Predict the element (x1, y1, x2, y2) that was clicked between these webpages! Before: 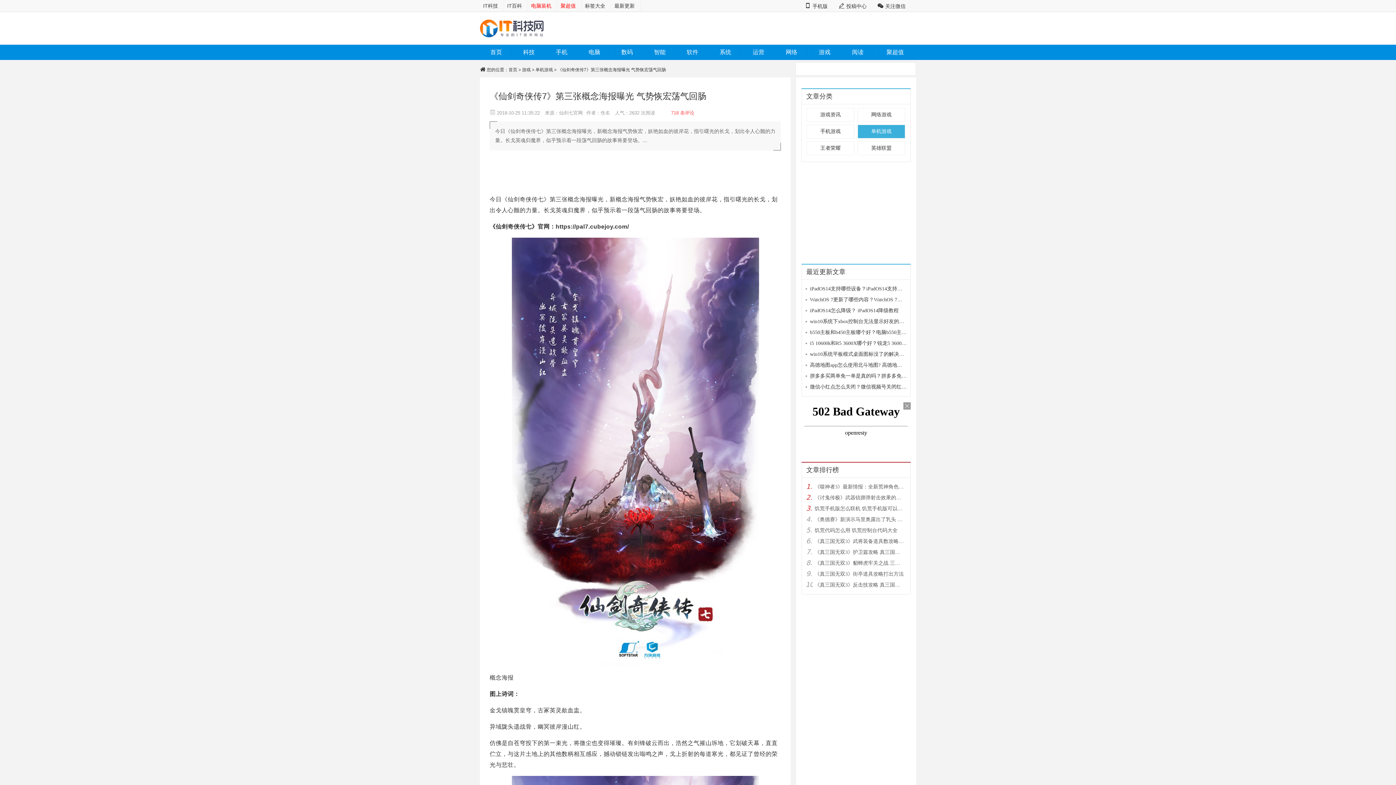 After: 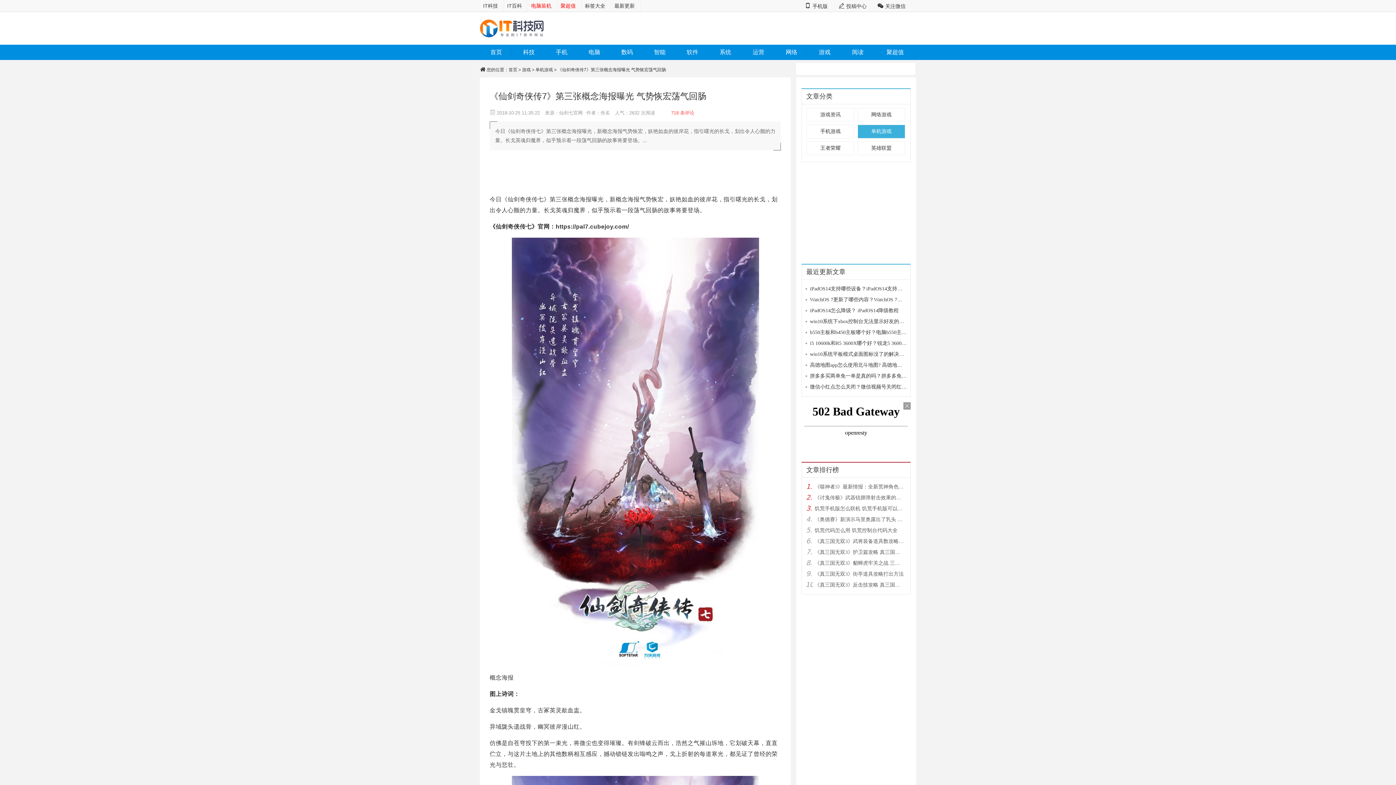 Action: bbox: (814, 526, 905, 535) label: 饥荒代码怎么用 饥荒控制台代码大全